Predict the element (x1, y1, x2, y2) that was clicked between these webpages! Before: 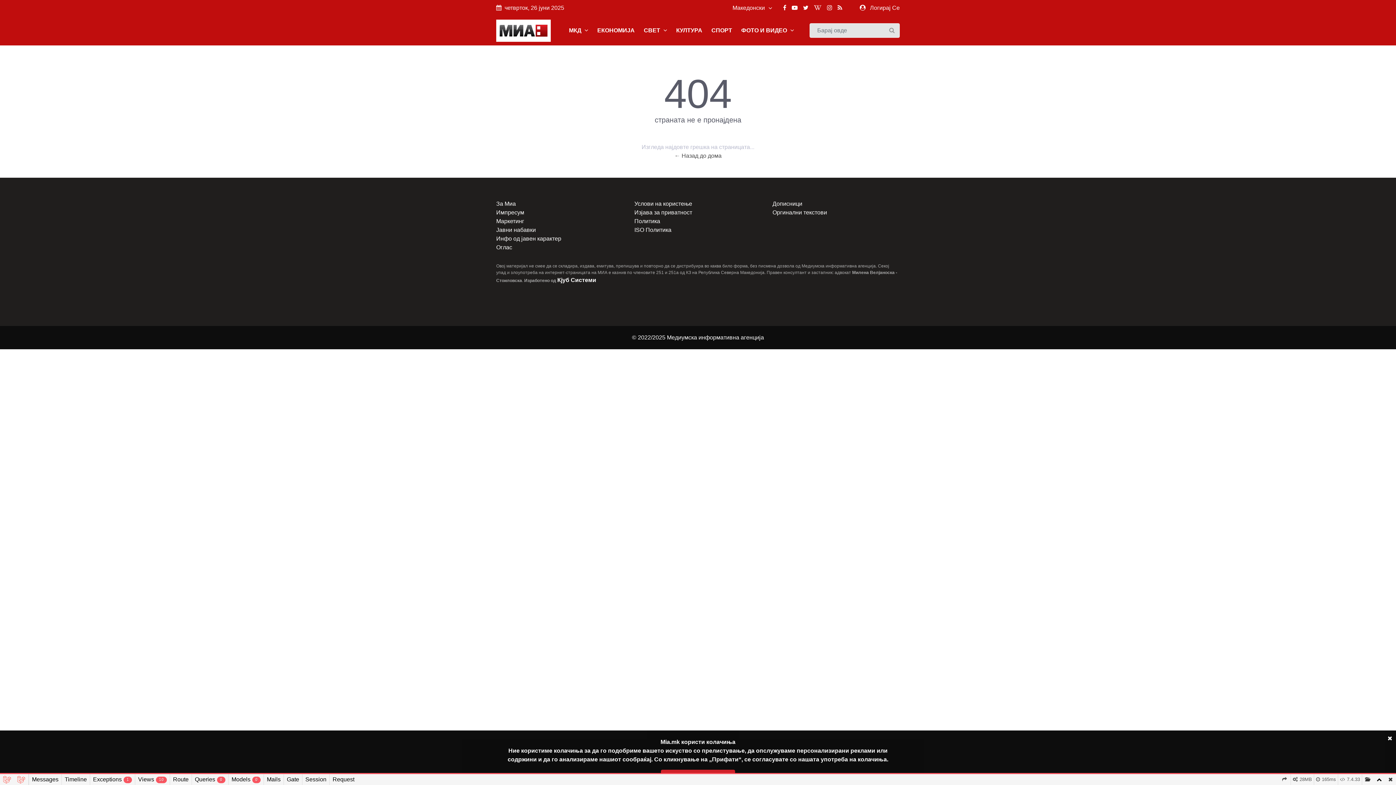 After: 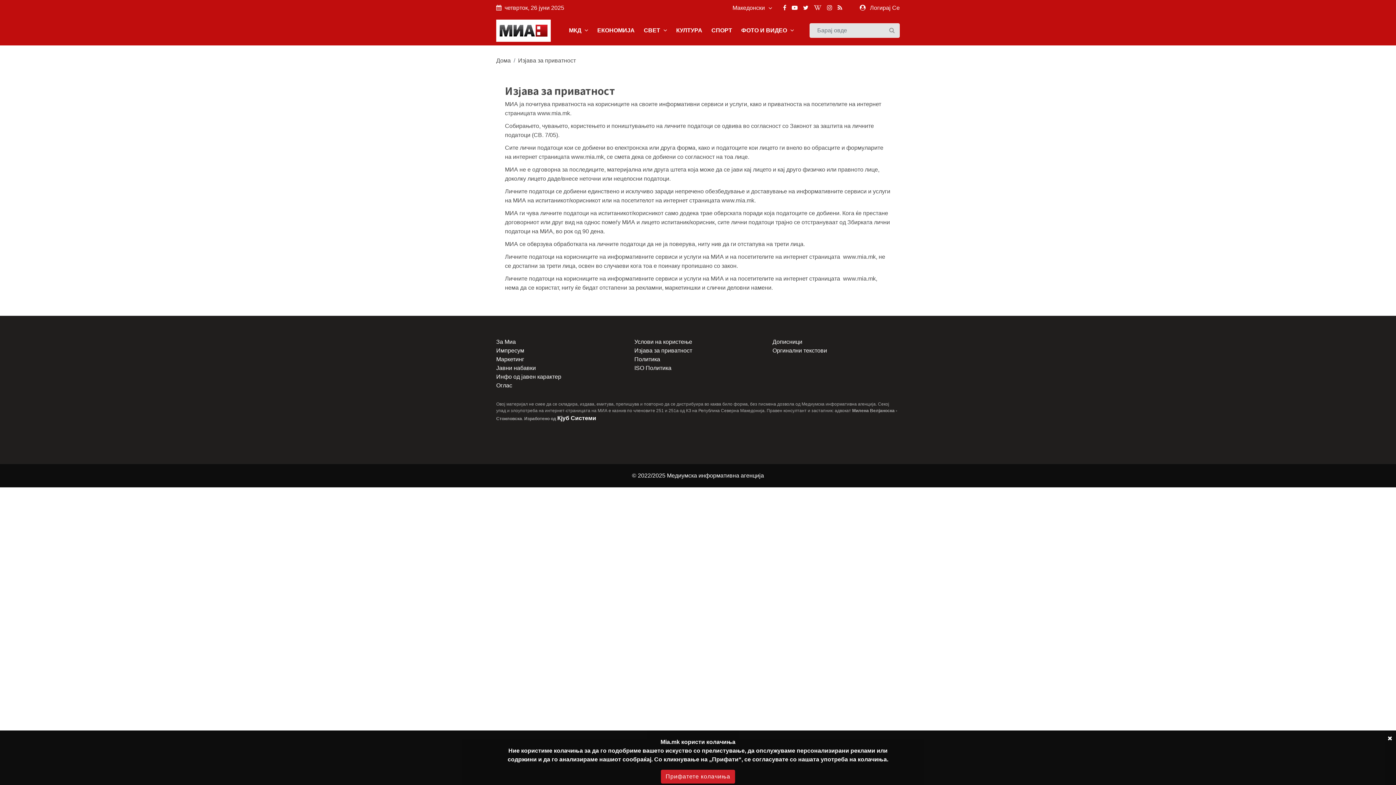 Action: bbox: (634, 209, 692, 215) label: Изјава за приватност